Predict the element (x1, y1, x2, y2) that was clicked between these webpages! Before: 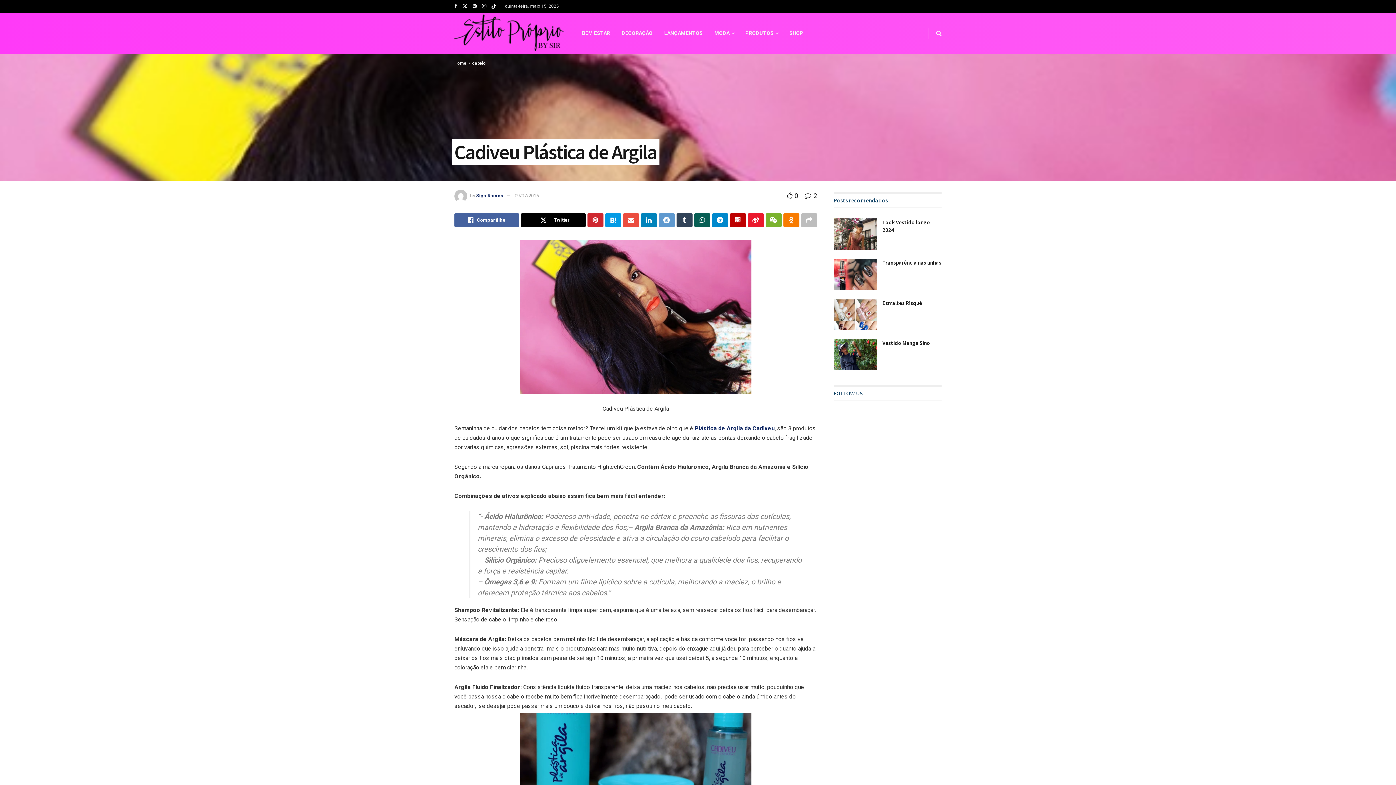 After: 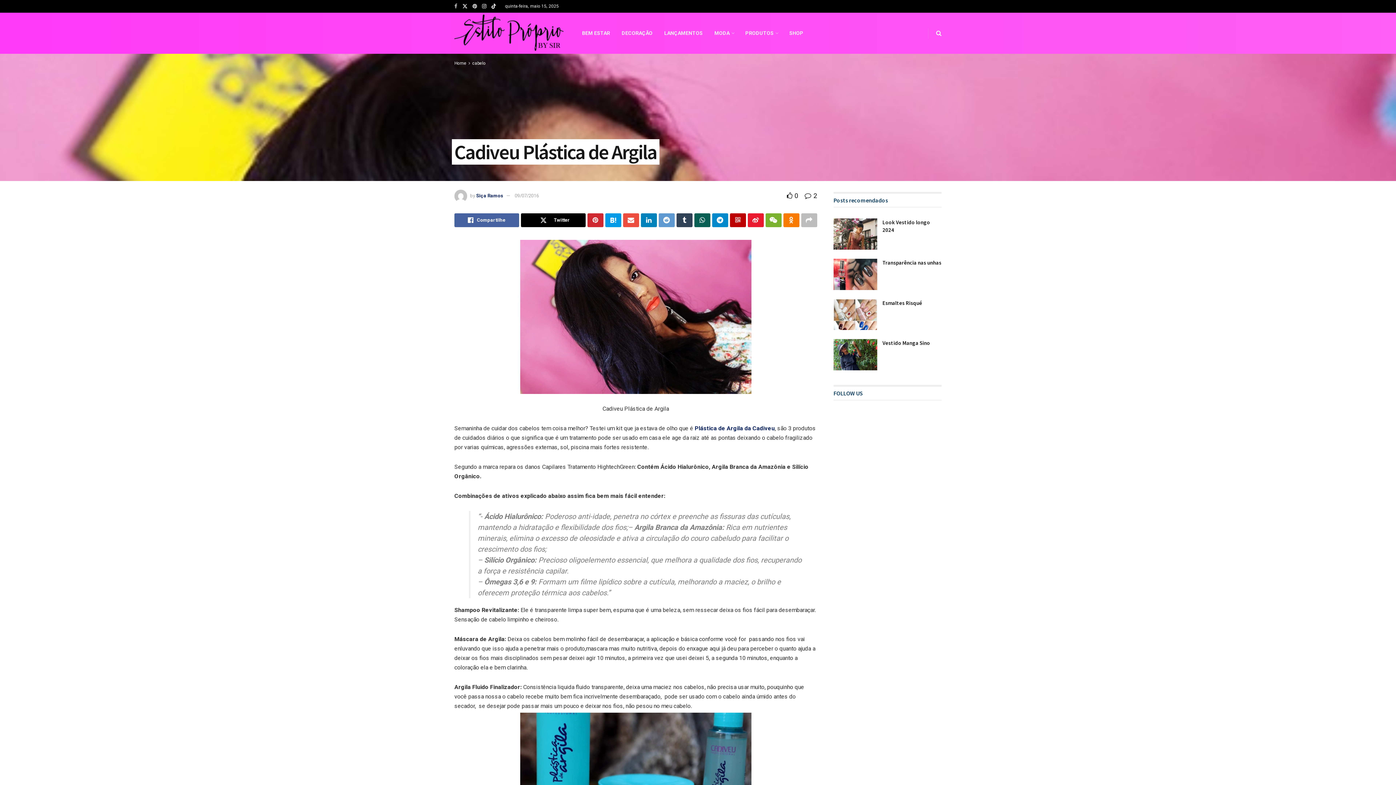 Action: bbox: (454, 0, 457, 12) label: Find us on Facebook